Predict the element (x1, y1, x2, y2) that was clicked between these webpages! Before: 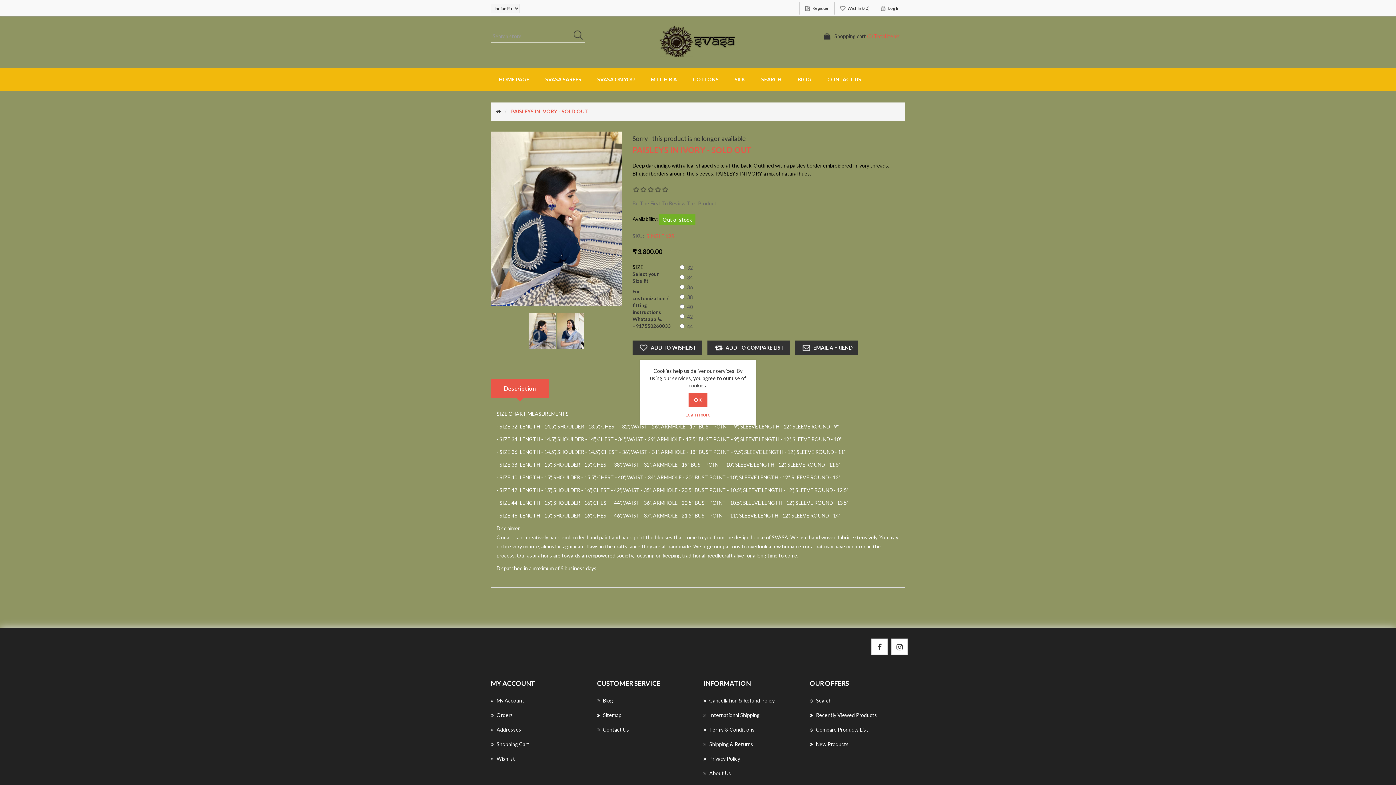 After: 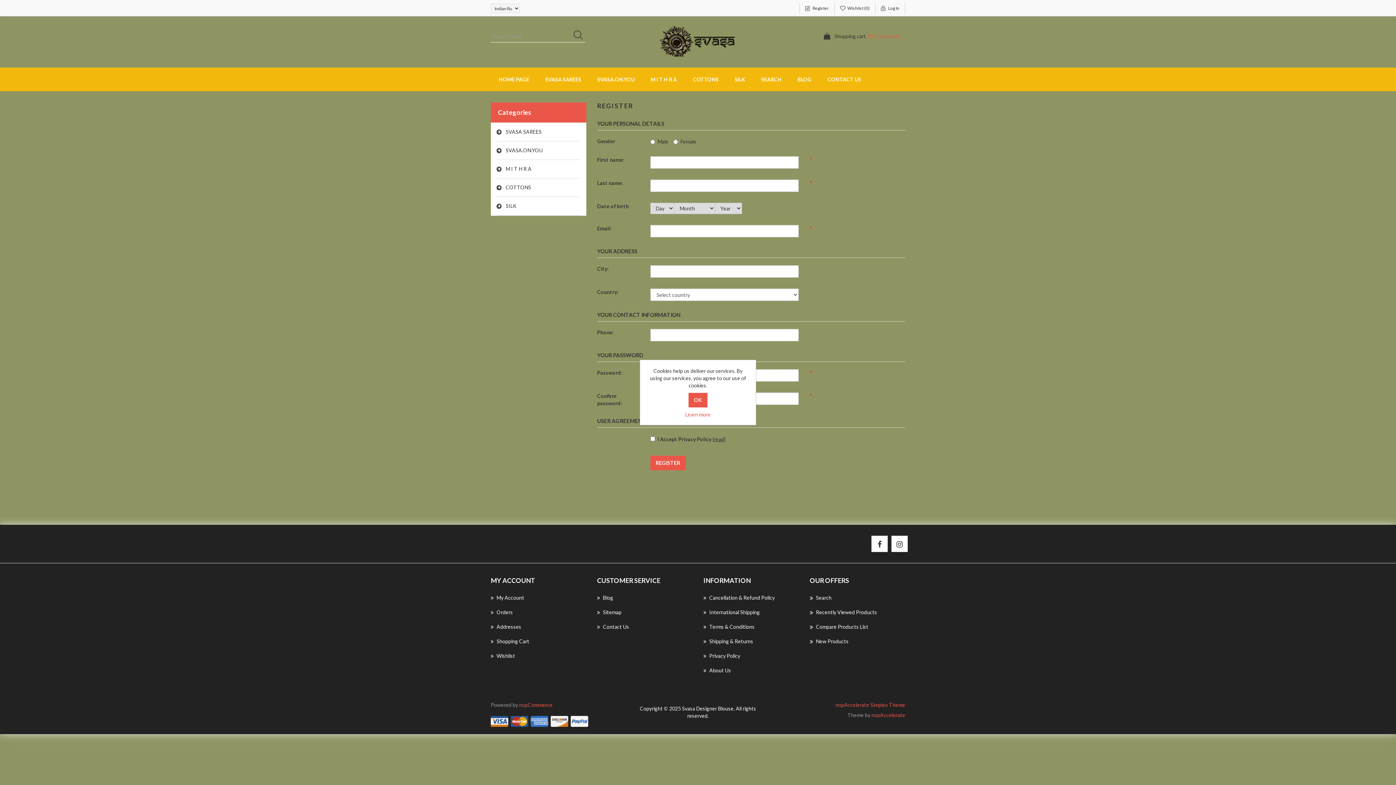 Action: label: Register bbox: (799, 2, 834, 14)